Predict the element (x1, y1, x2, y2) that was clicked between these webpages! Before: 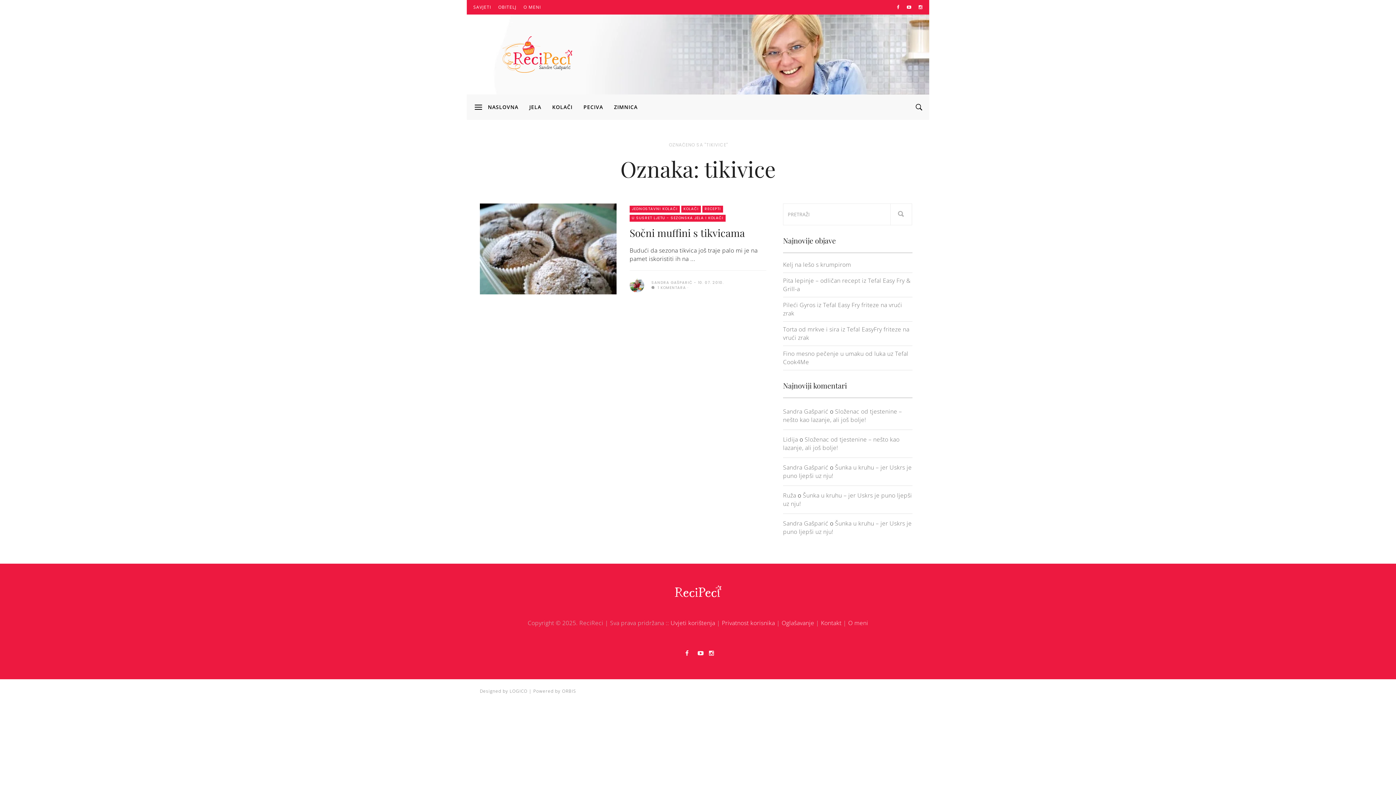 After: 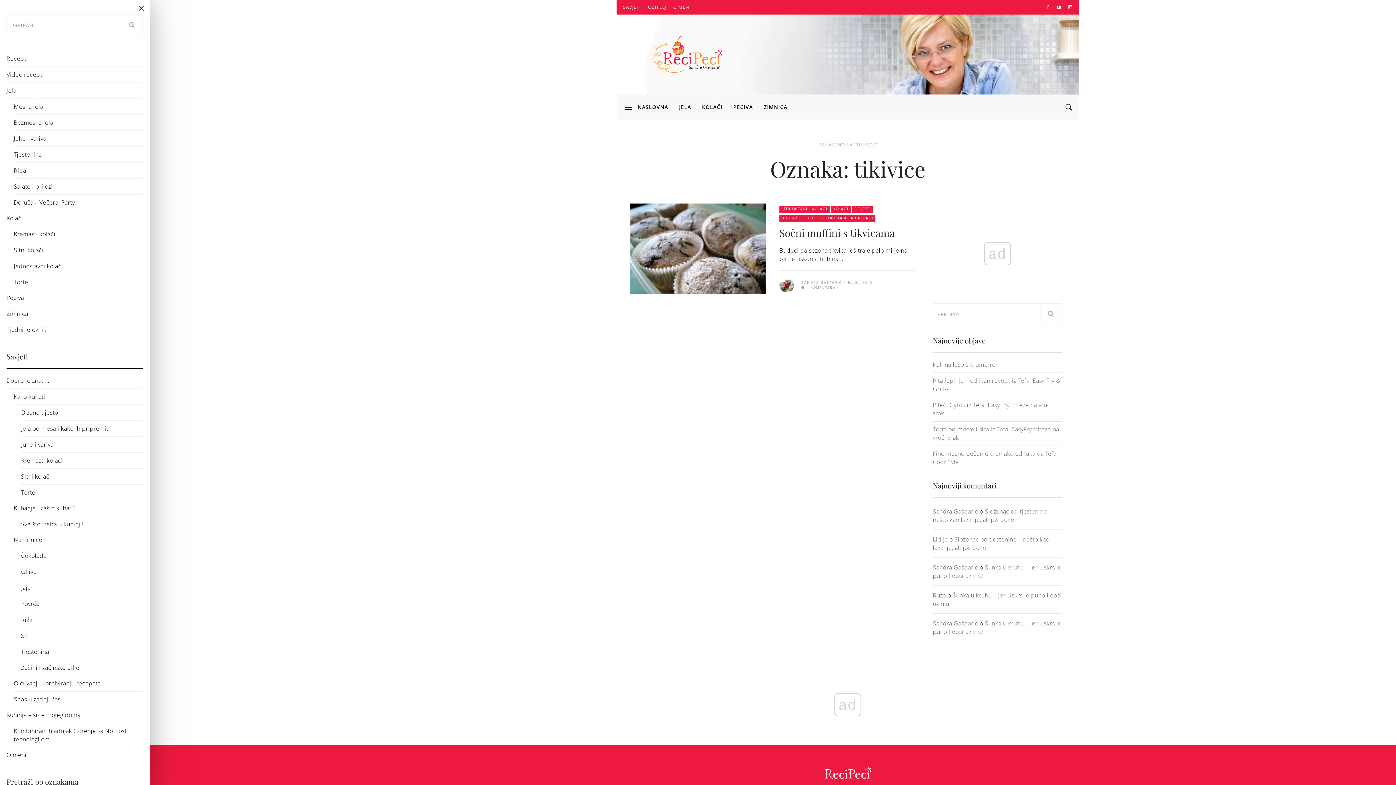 Action: bbox: (474, 94, 482, 120)